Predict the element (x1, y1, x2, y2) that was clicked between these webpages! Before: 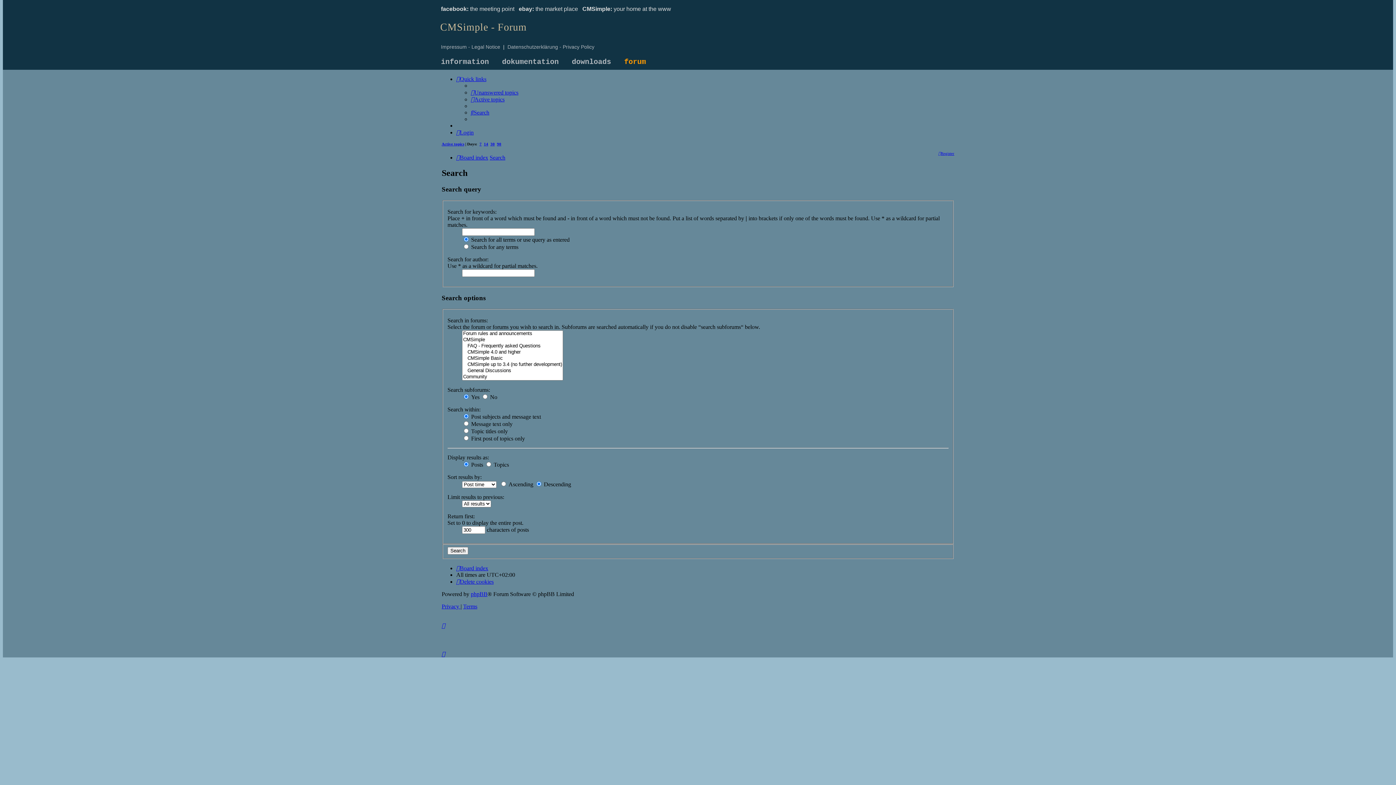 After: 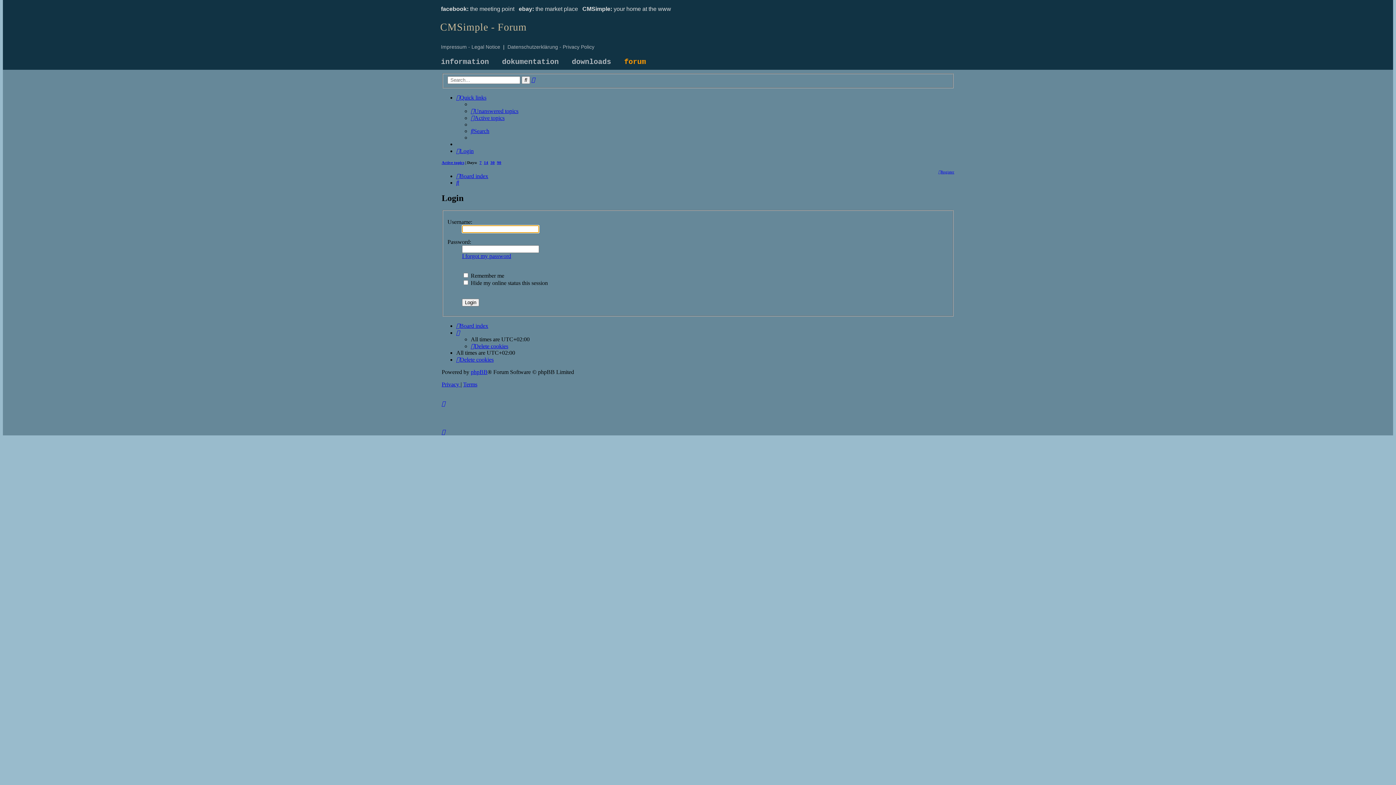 Action: label: Login bbox: (456, 129, 473, 135)